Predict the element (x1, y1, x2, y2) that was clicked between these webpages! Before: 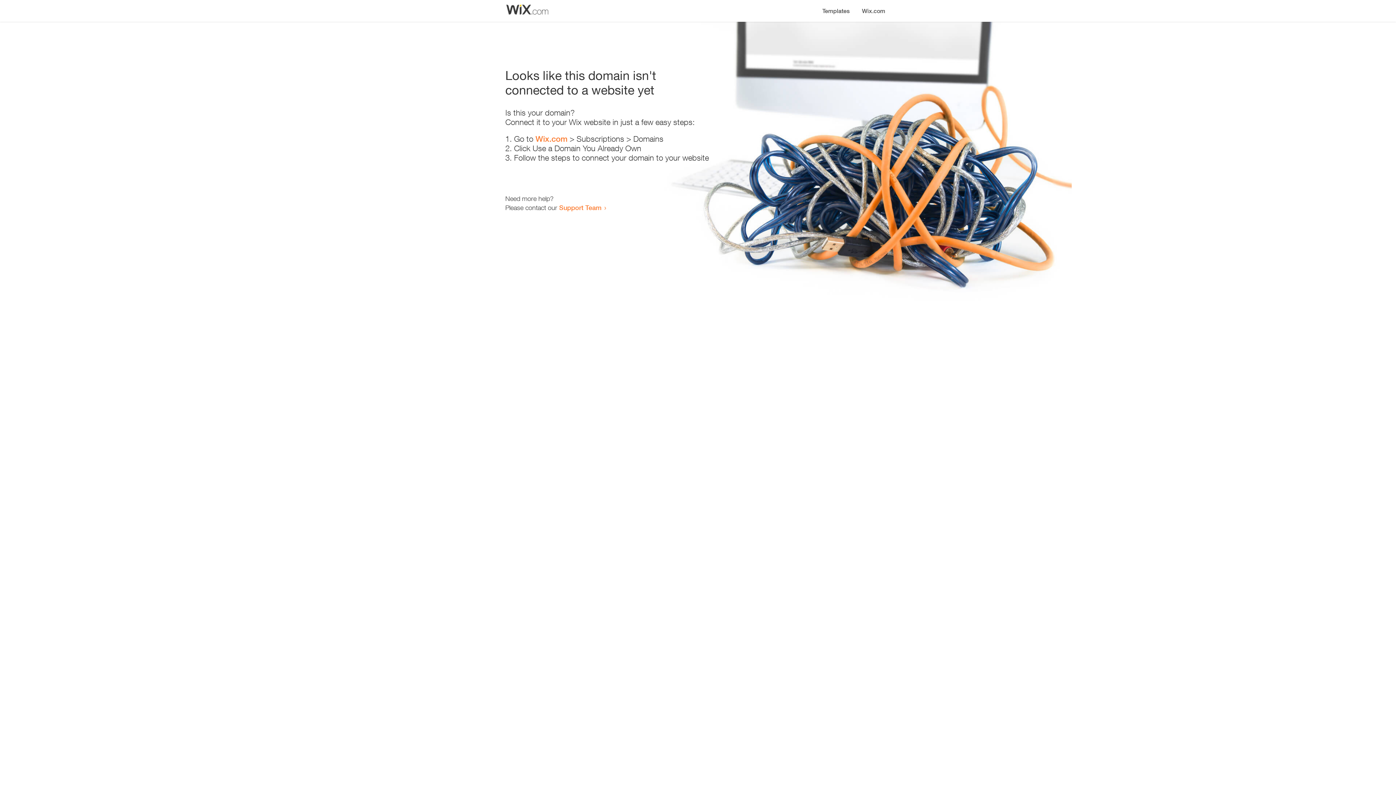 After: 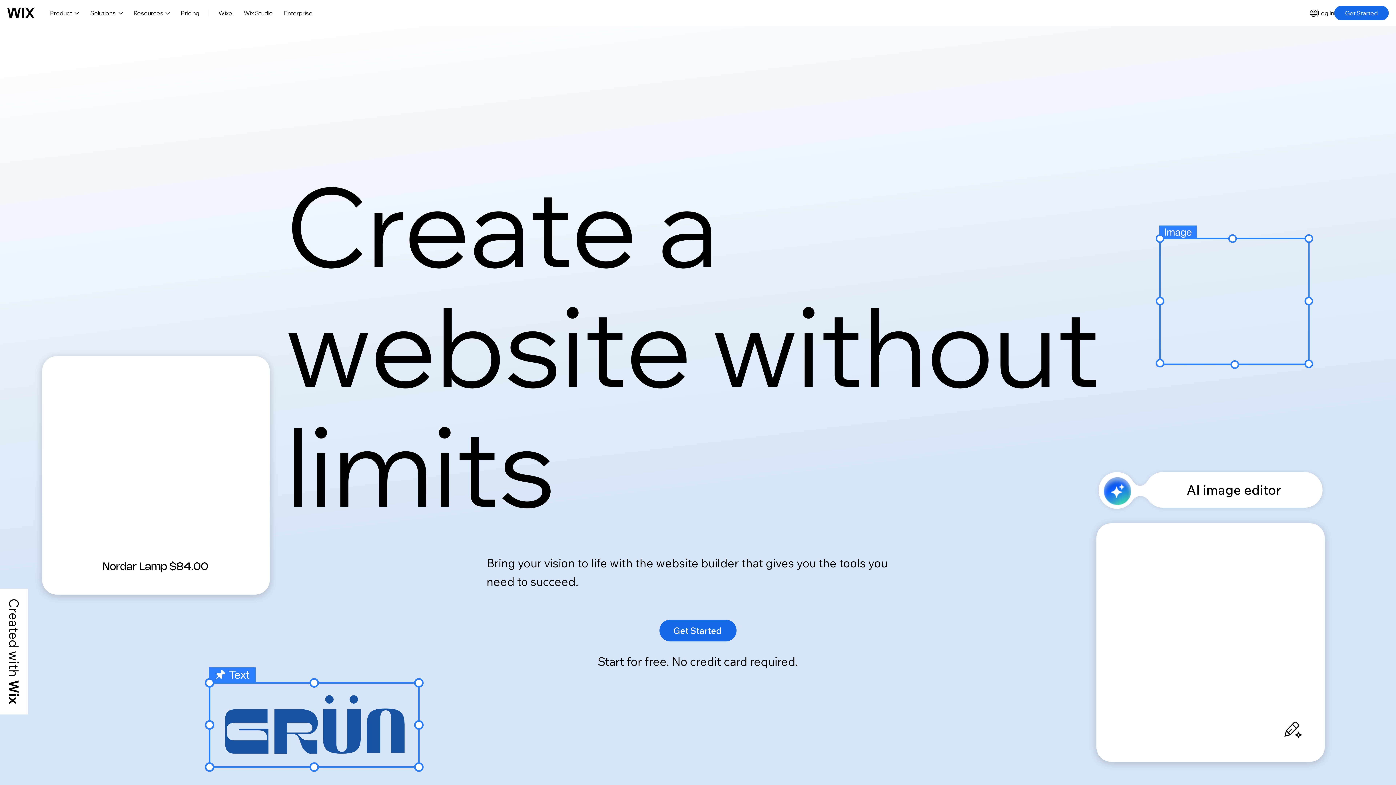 Action: label: Wix.com bbox: (535, 134, 567, 143)